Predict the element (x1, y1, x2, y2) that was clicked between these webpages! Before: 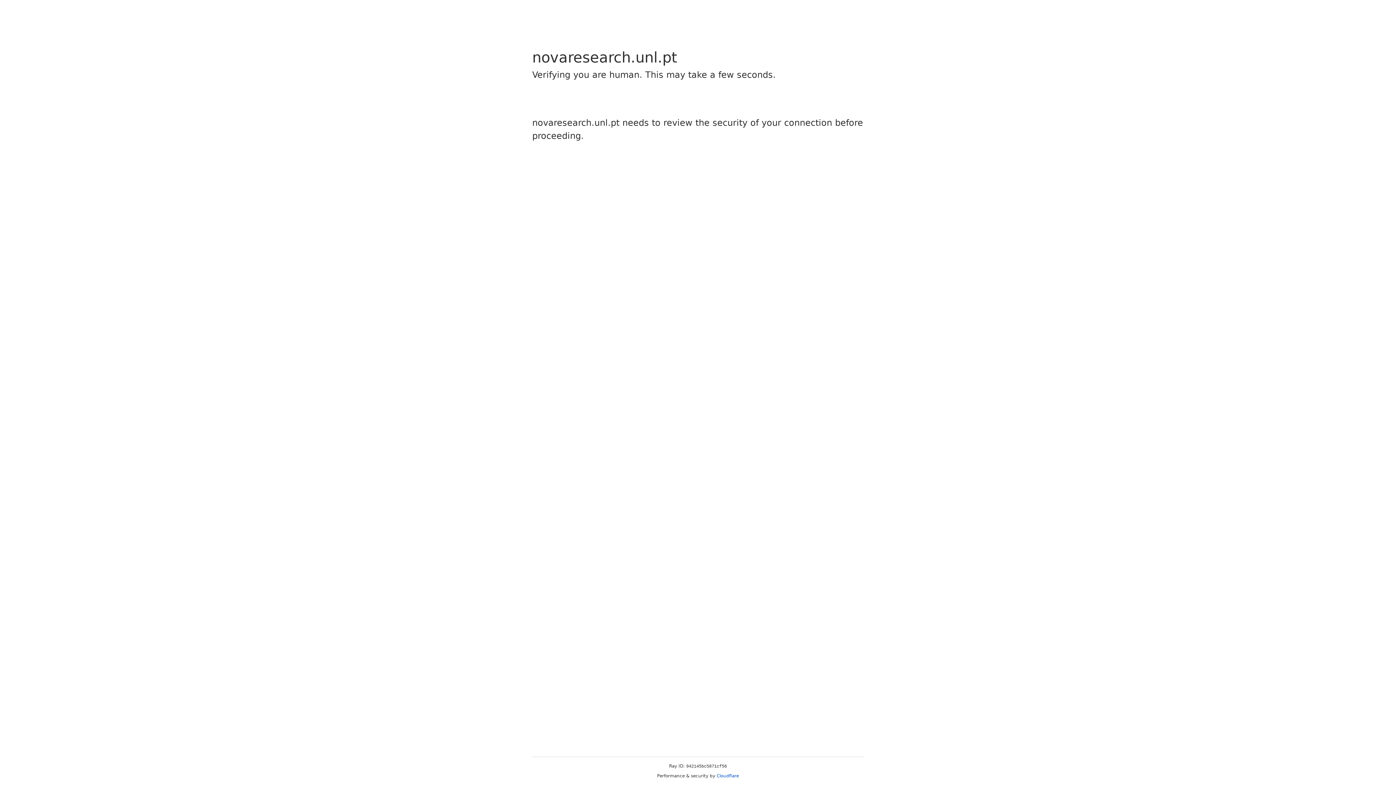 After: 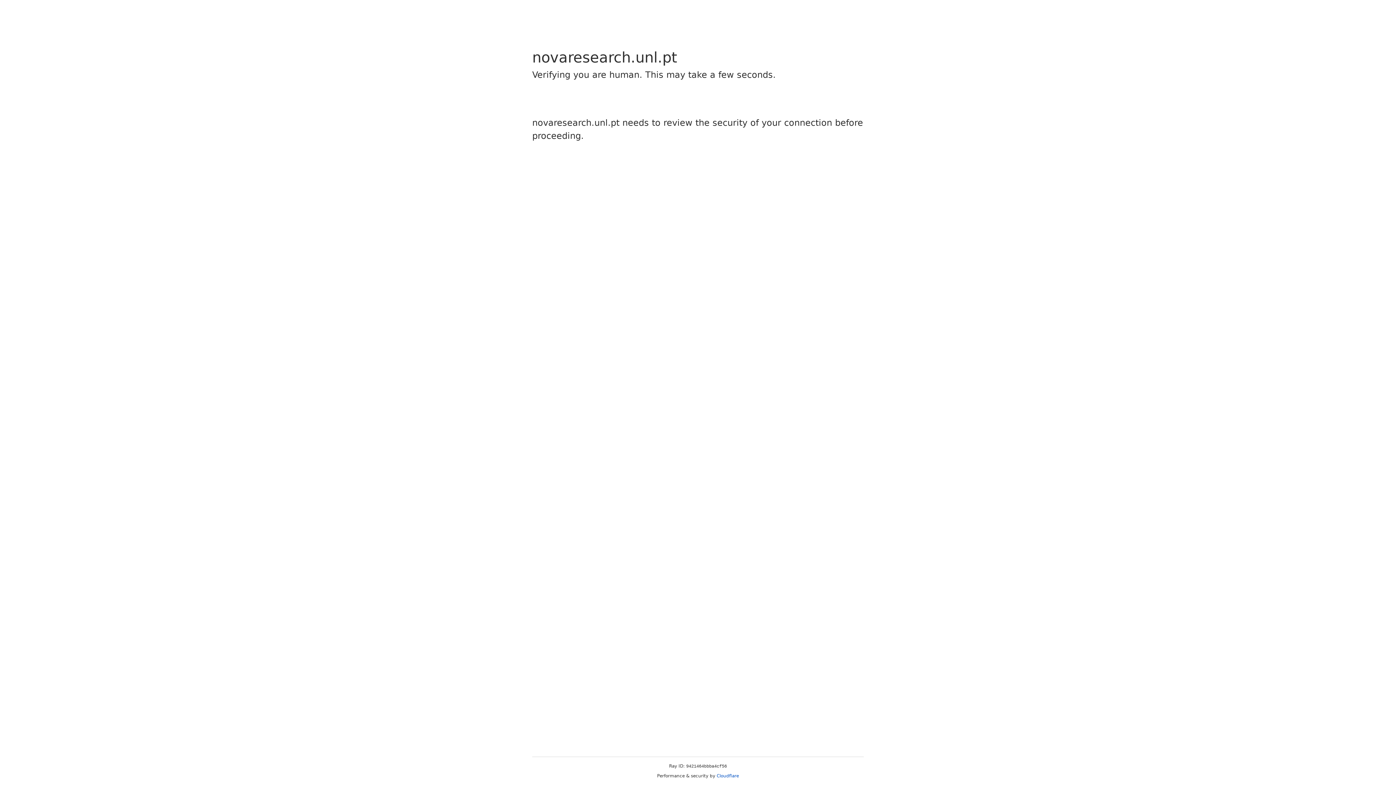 Action: label: Cloudflare bbox: (716, 773, 739, 778)